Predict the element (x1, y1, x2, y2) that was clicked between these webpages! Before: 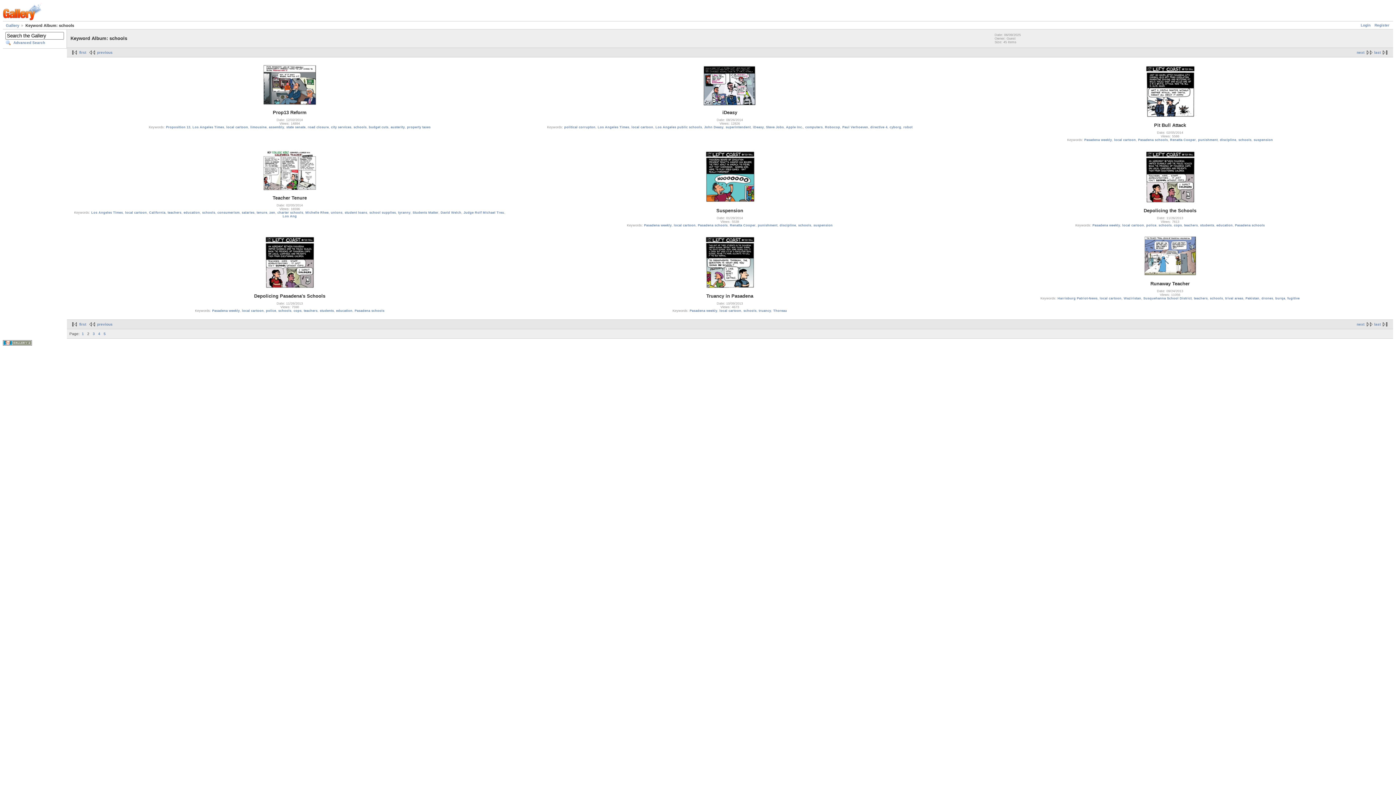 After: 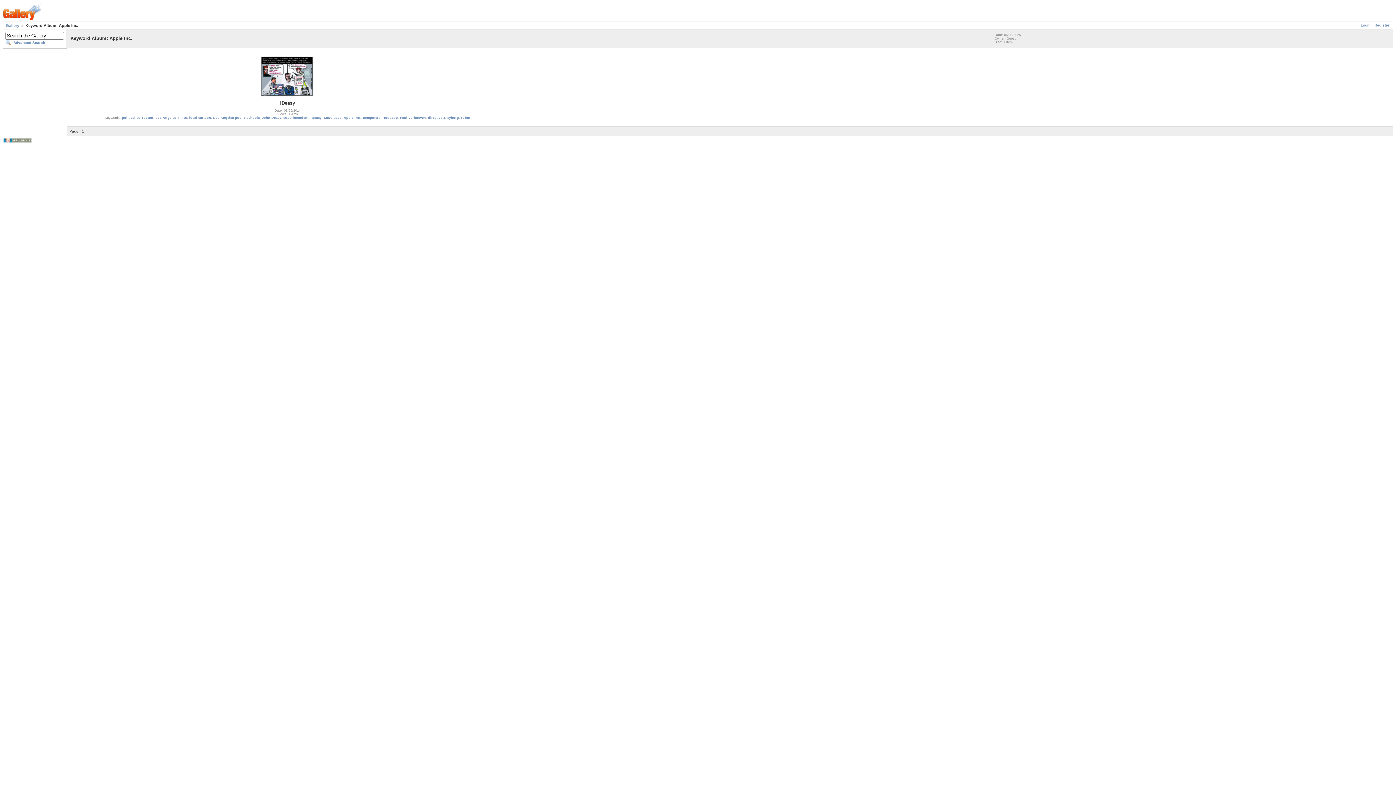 Action: bbox: (786, 125, 803, 128) label: Apple Inc.